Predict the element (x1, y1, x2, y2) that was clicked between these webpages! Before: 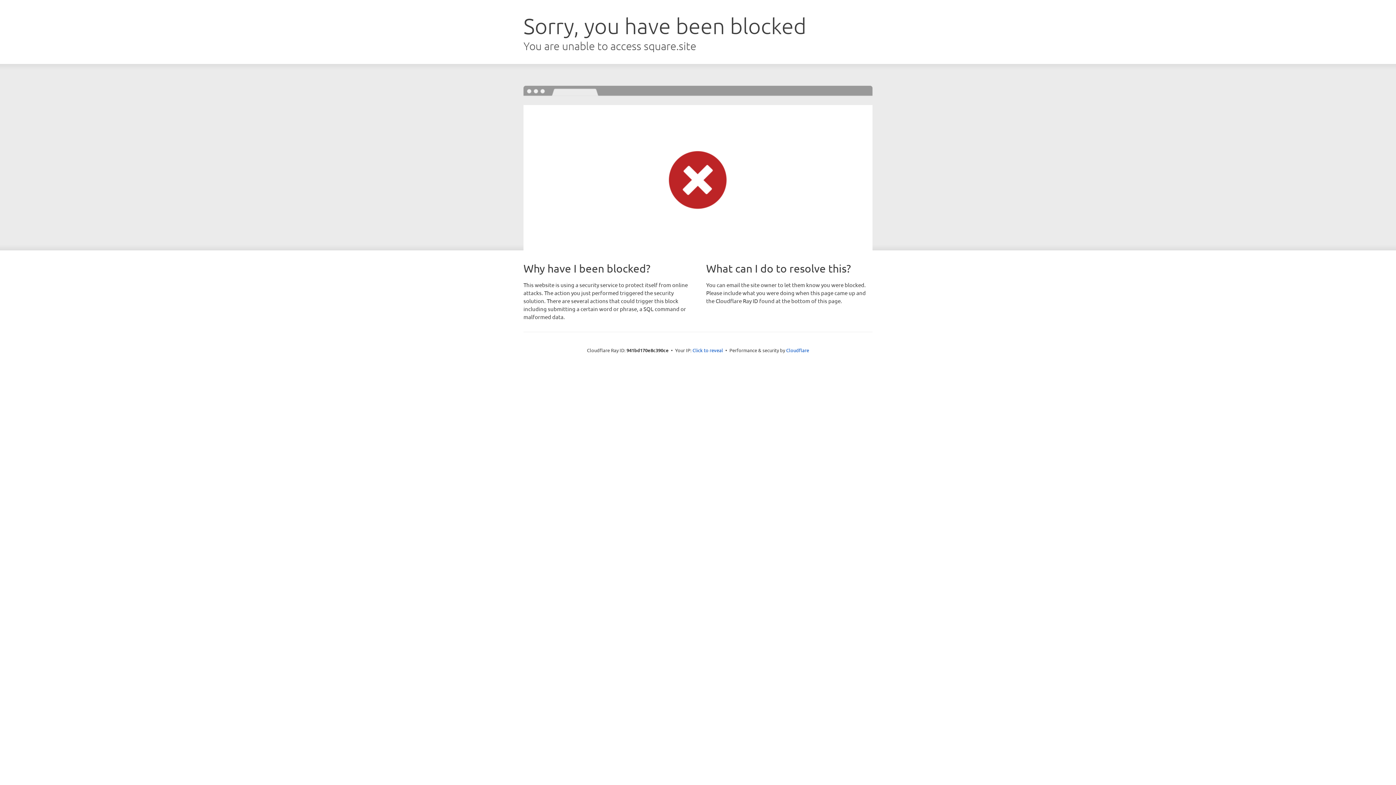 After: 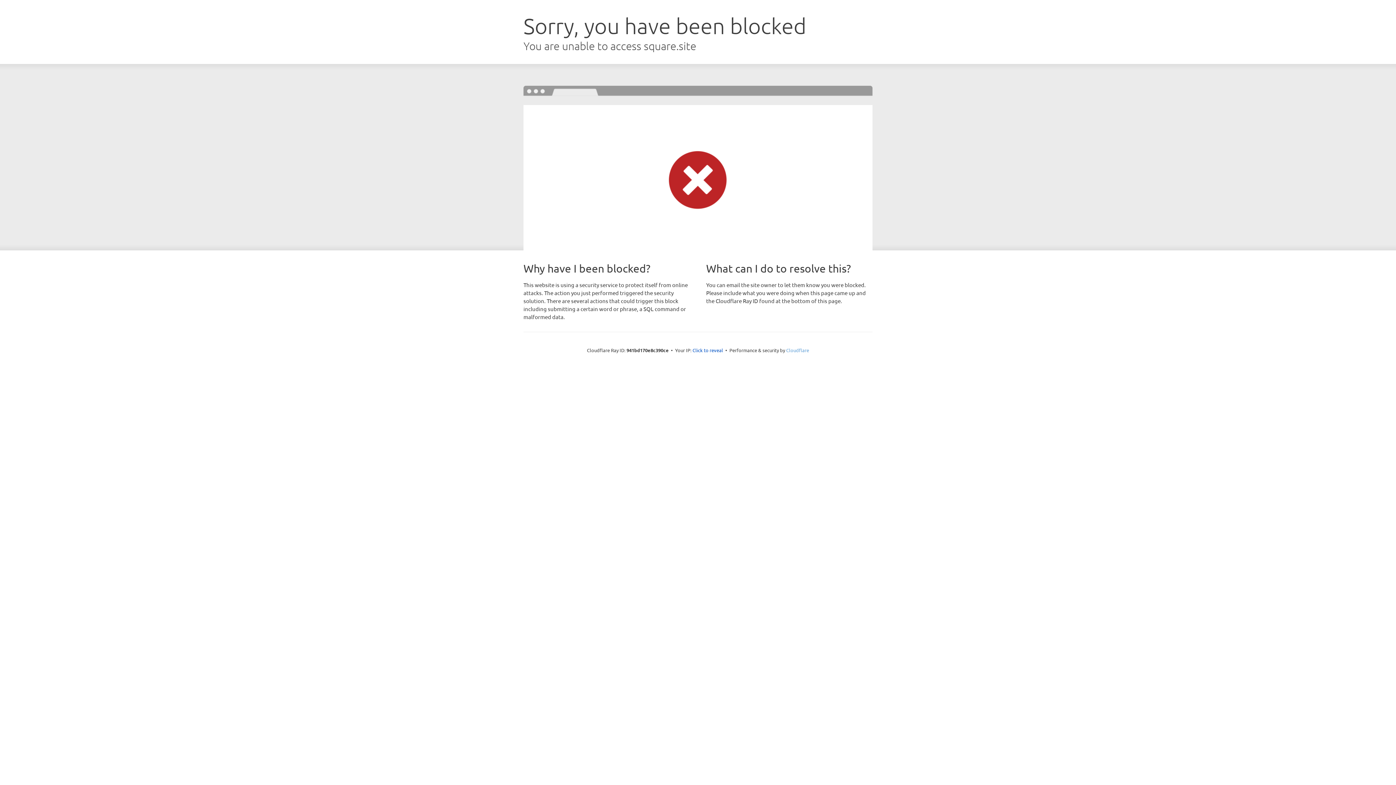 Action: bbox: (786, 347, 809, 353) label: Cloudflare